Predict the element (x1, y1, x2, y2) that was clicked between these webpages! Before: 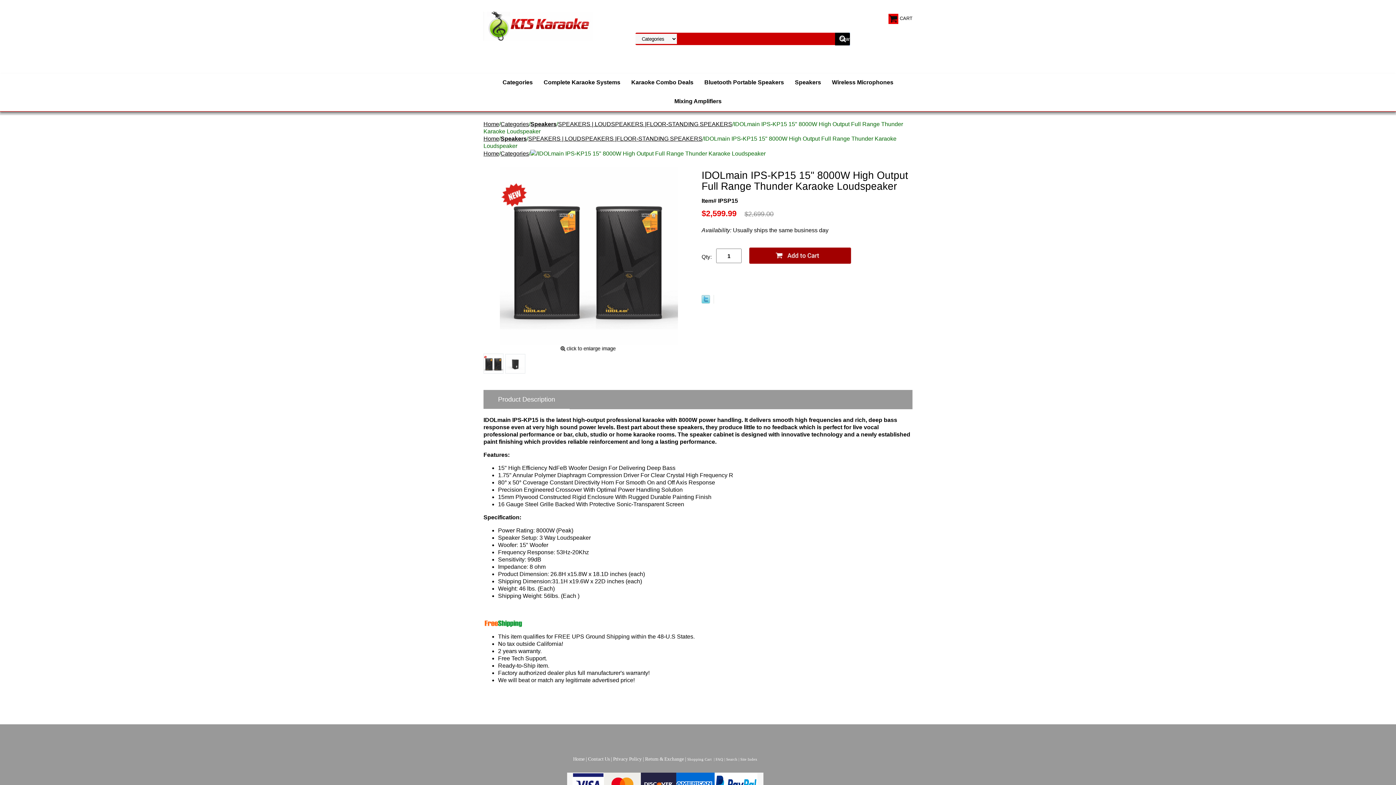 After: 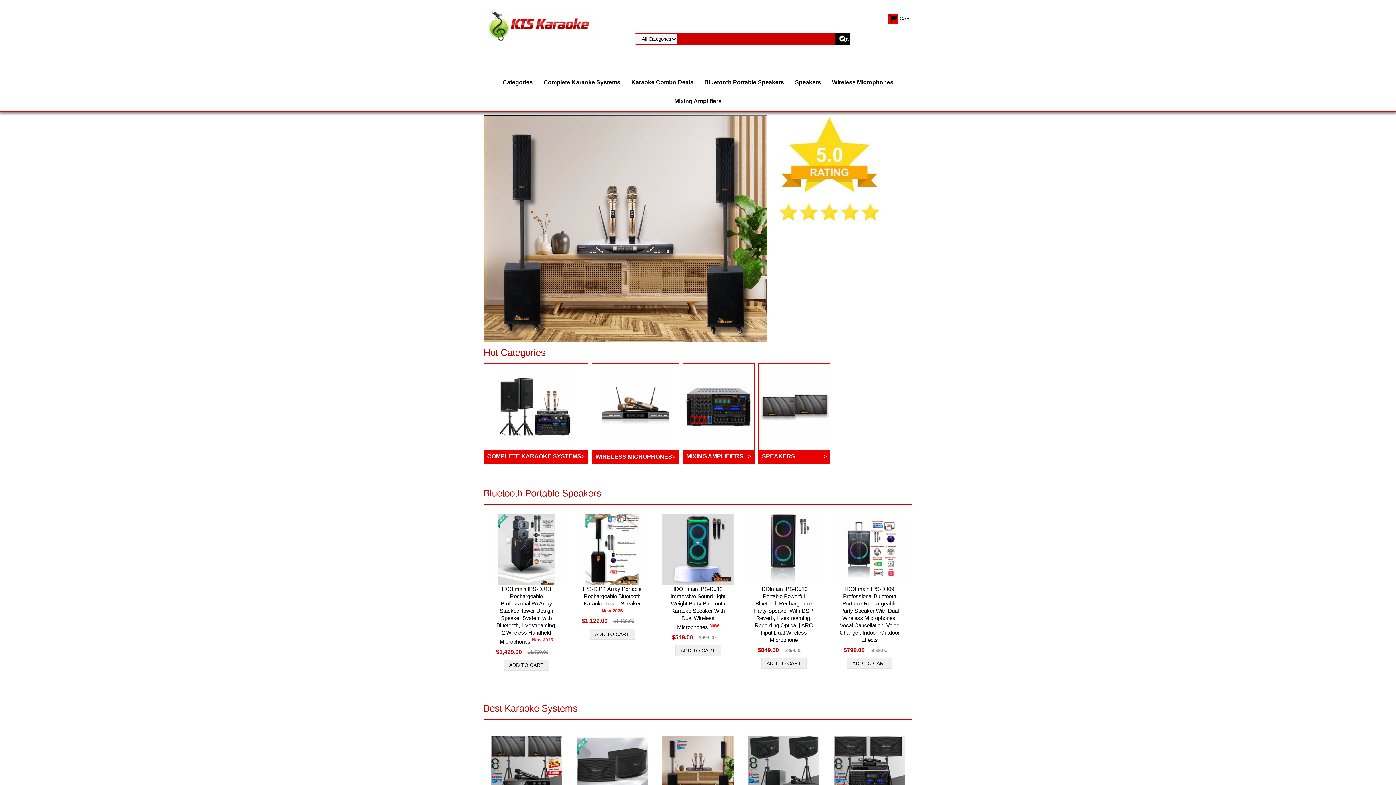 Action: bbox: (483, 22, 592, 28)